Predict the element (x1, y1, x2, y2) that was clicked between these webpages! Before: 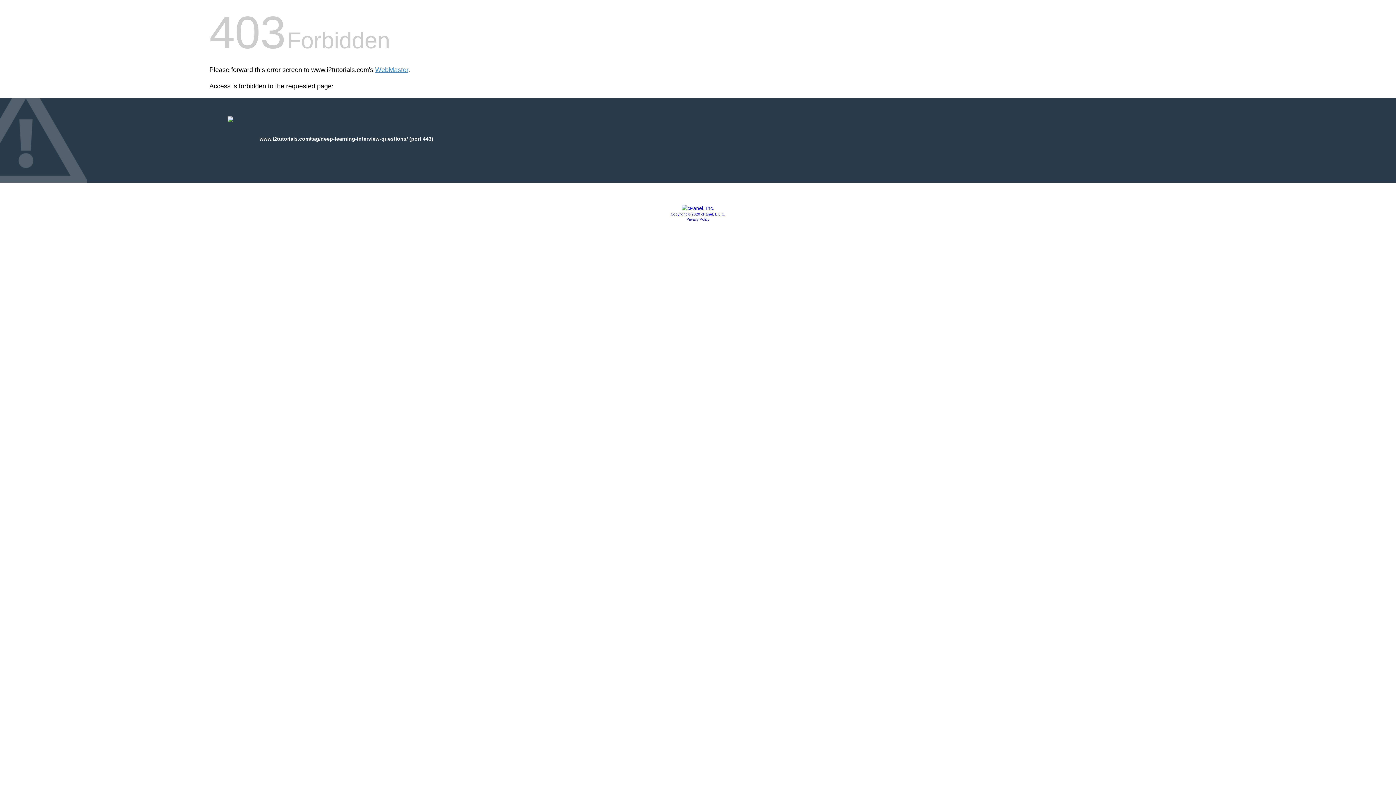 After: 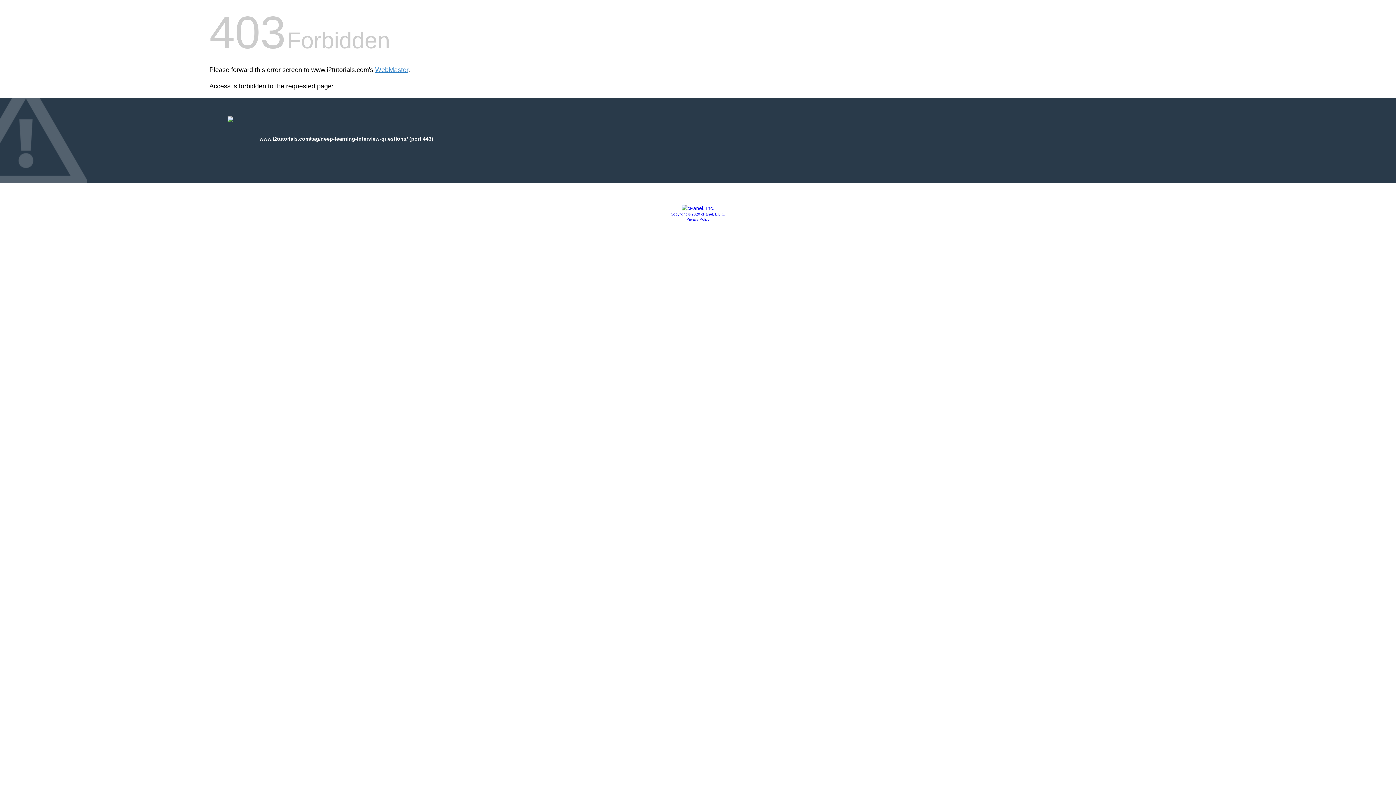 Action: bbox: (681, 205, 714, 211)